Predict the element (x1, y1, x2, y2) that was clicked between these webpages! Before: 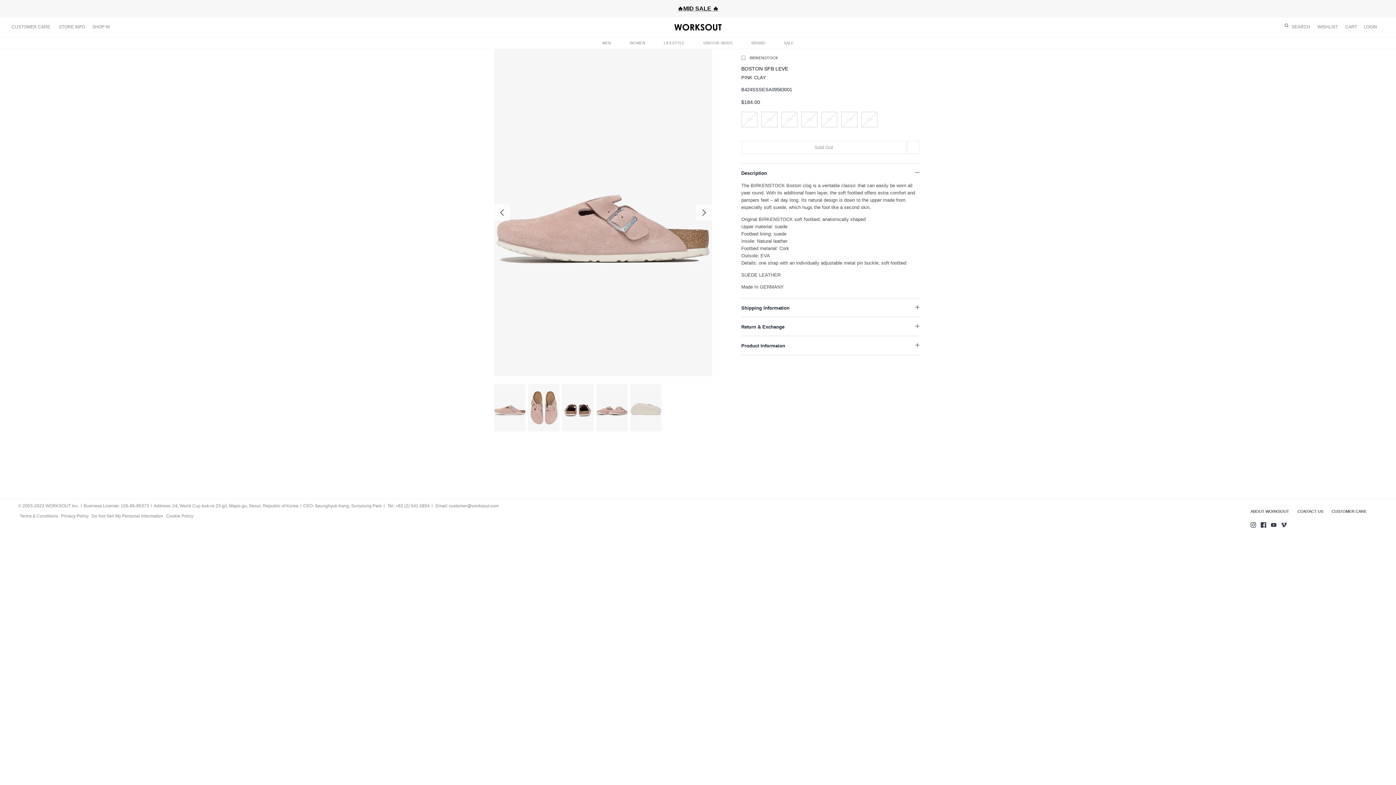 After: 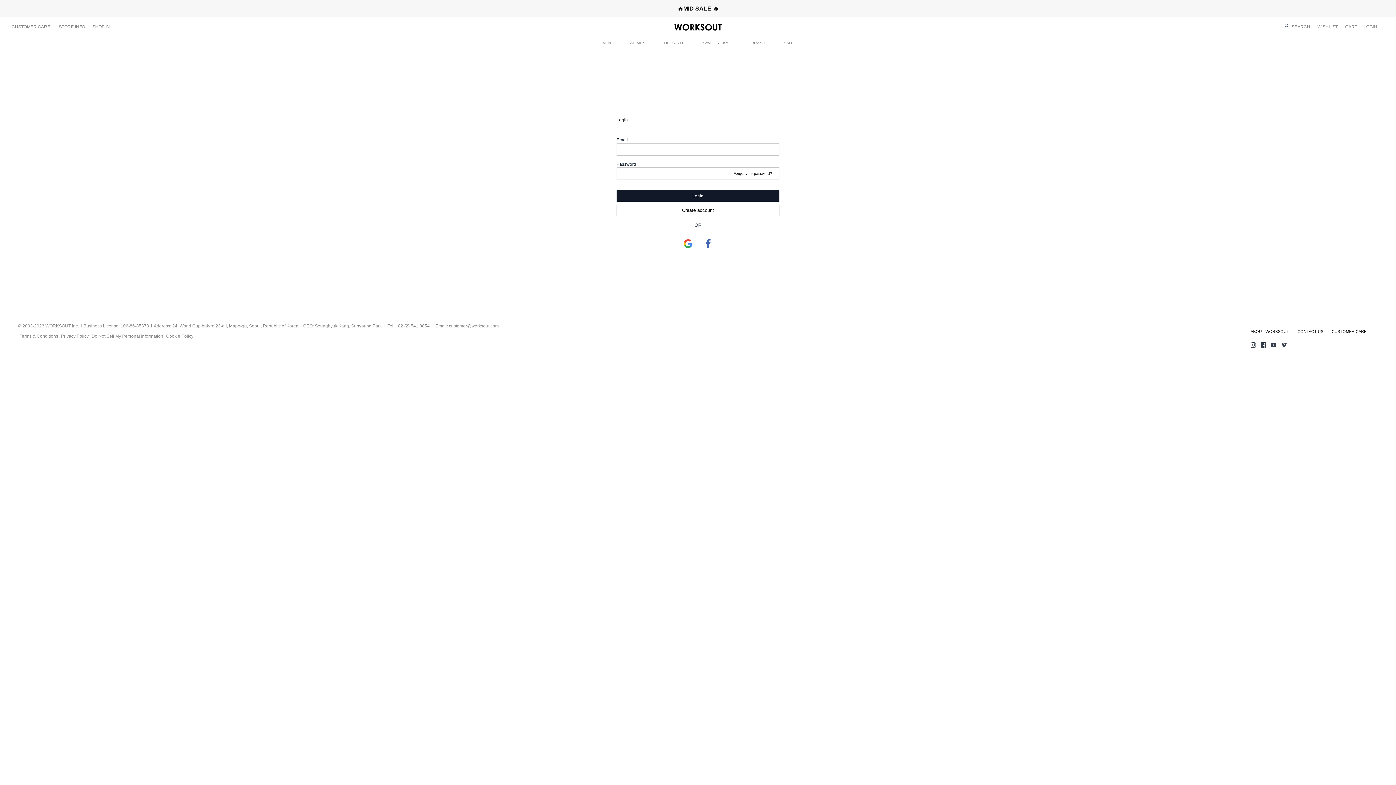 Action: label: Account bbox: (1364, 23, 1377, 30)